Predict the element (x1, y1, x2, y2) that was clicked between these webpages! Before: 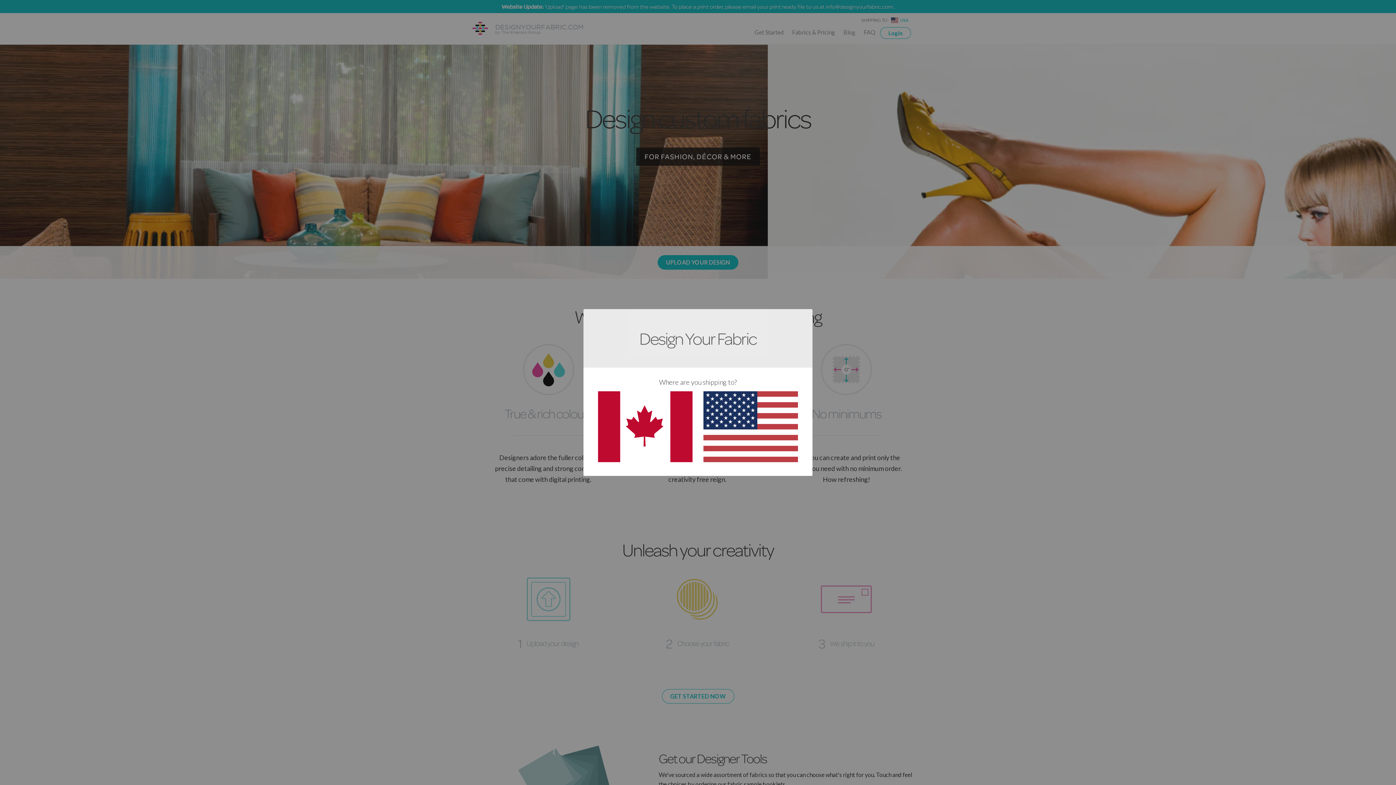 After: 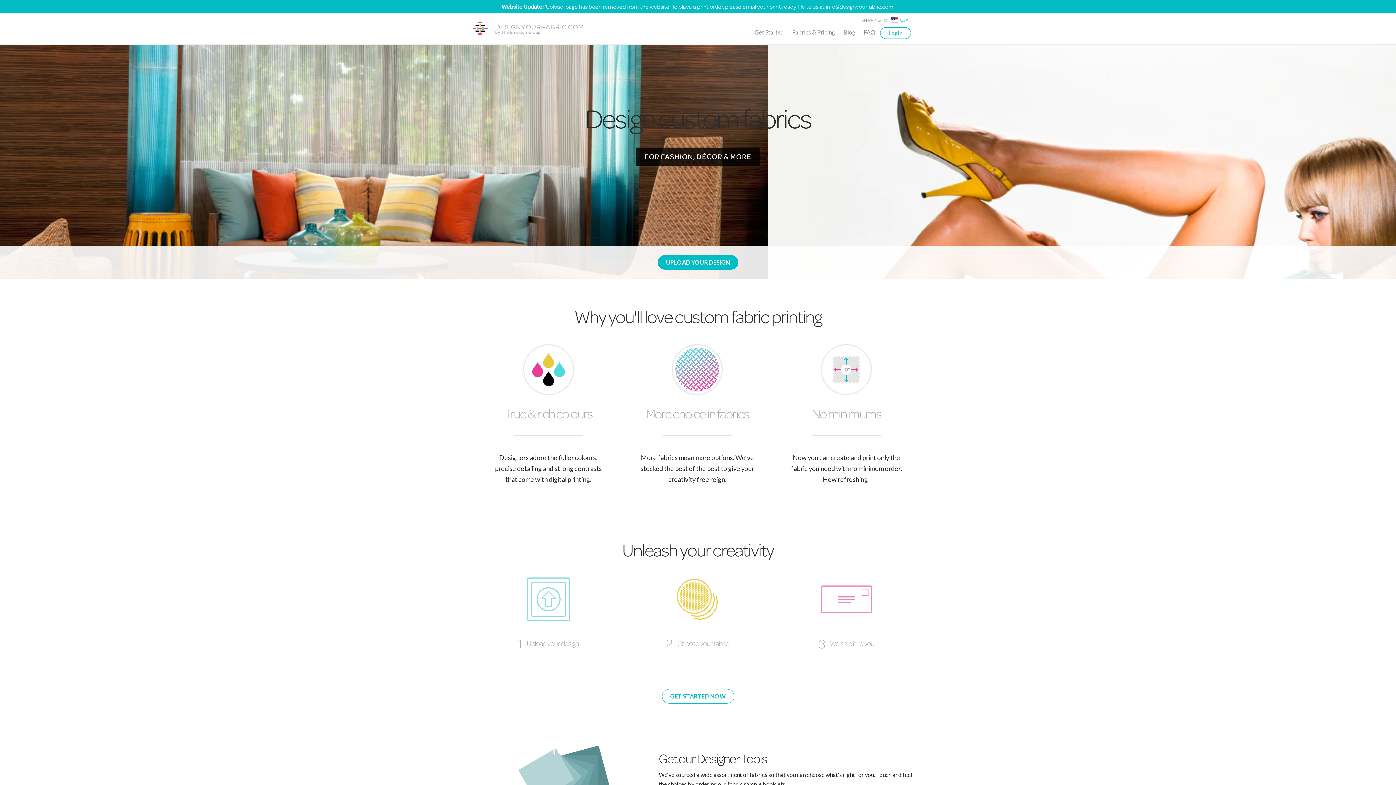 Action: bbox: (703, 455, 798, 463)